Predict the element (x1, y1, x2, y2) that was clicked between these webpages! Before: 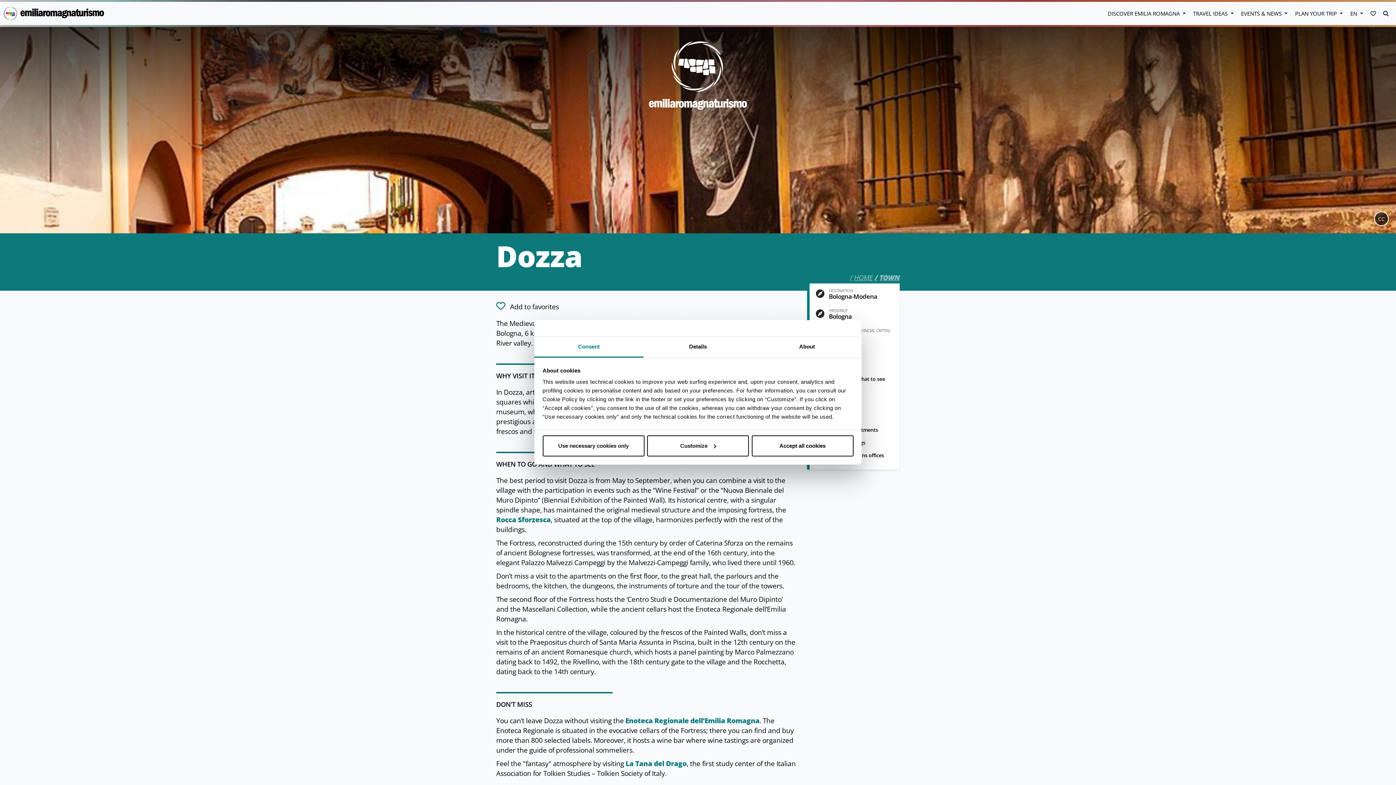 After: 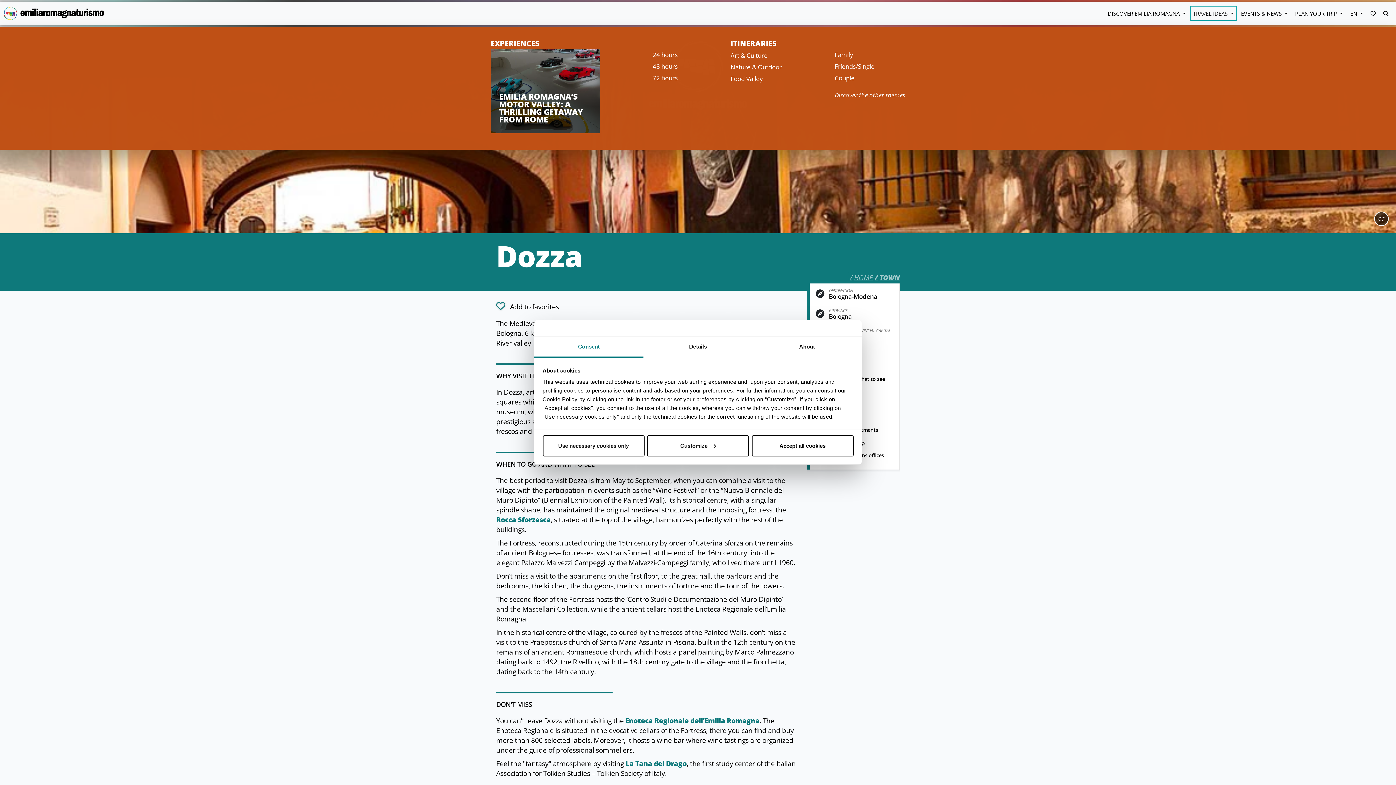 Action: label: TRAVEL IDEAS  bbox: (1191, 7, 1235, 19)